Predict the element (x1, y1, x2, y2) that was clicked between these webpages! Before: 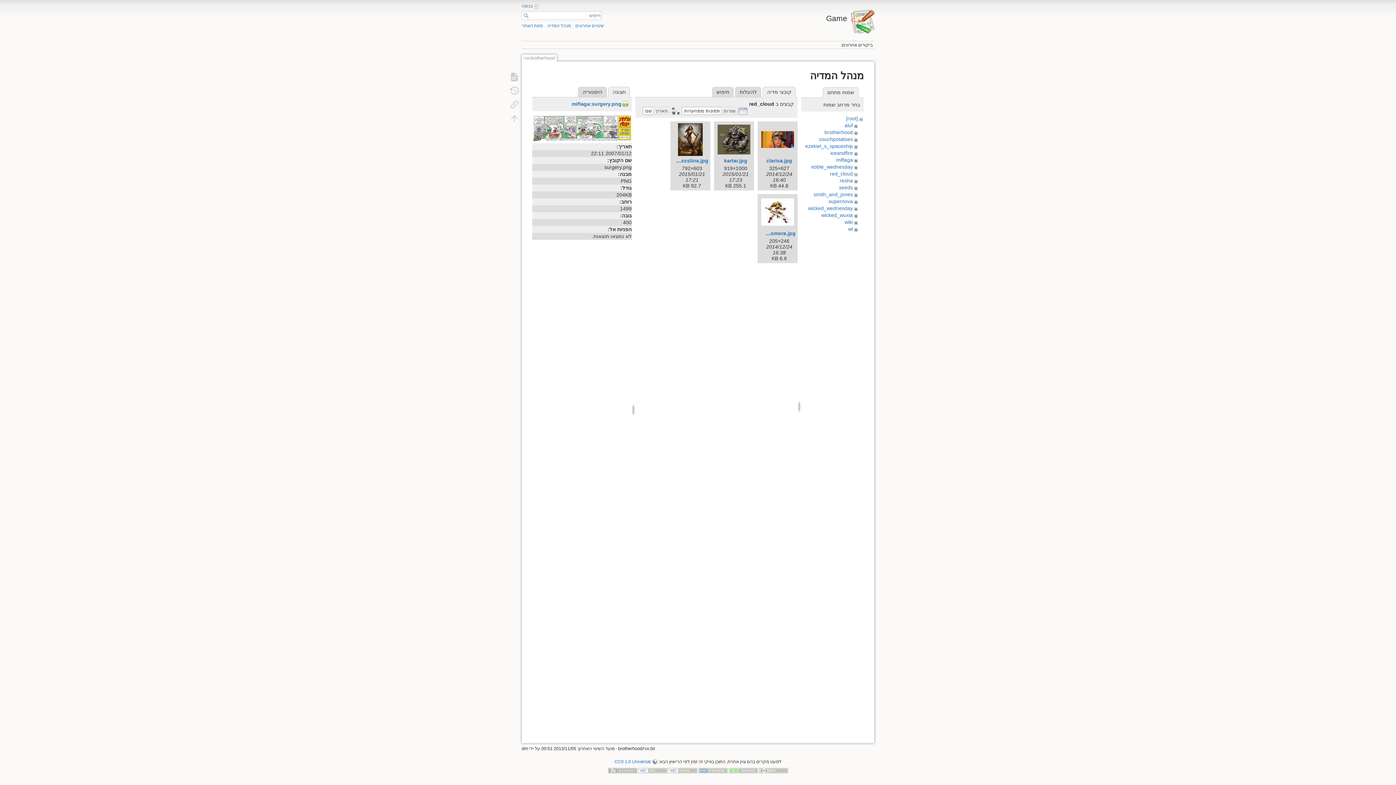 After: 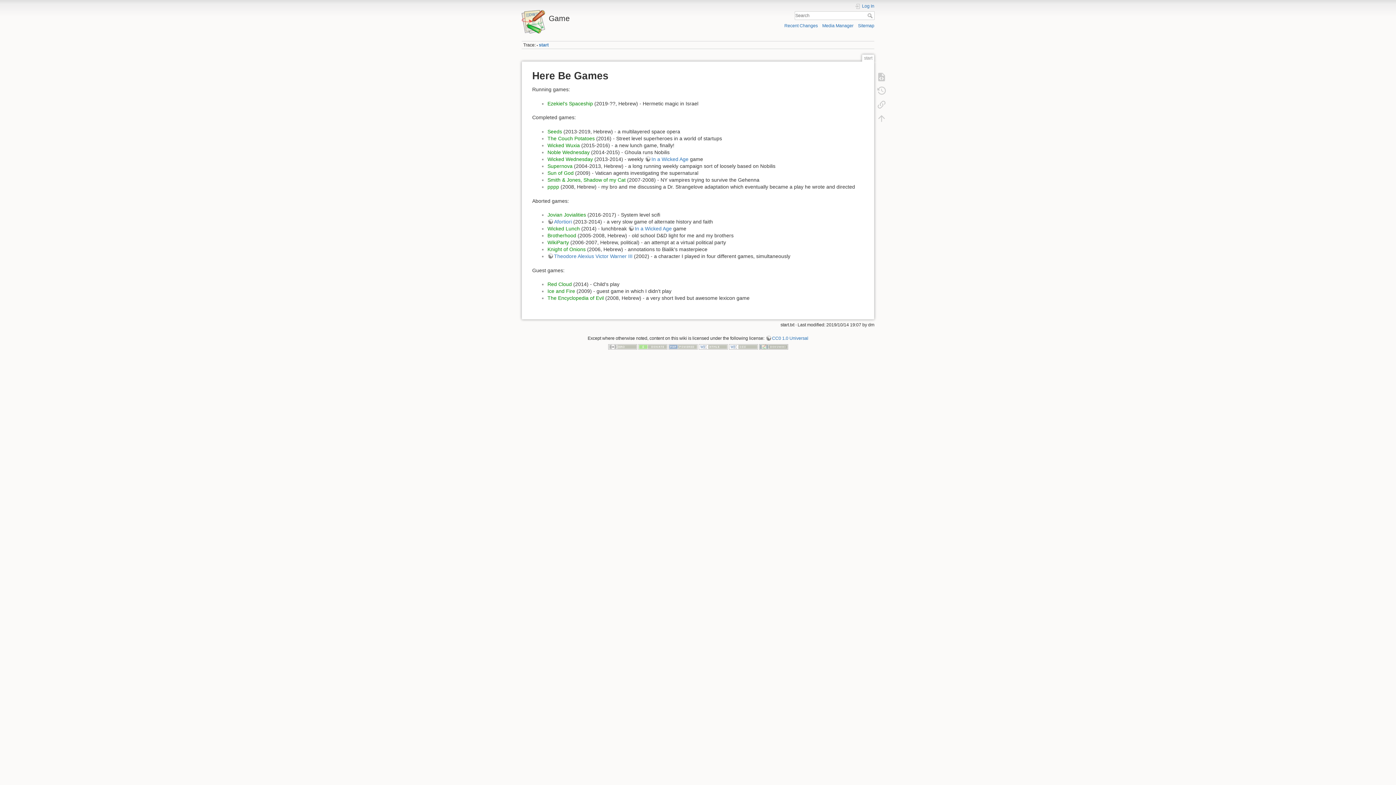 Action: label: Game bbox: (701, 10, 874, 22)